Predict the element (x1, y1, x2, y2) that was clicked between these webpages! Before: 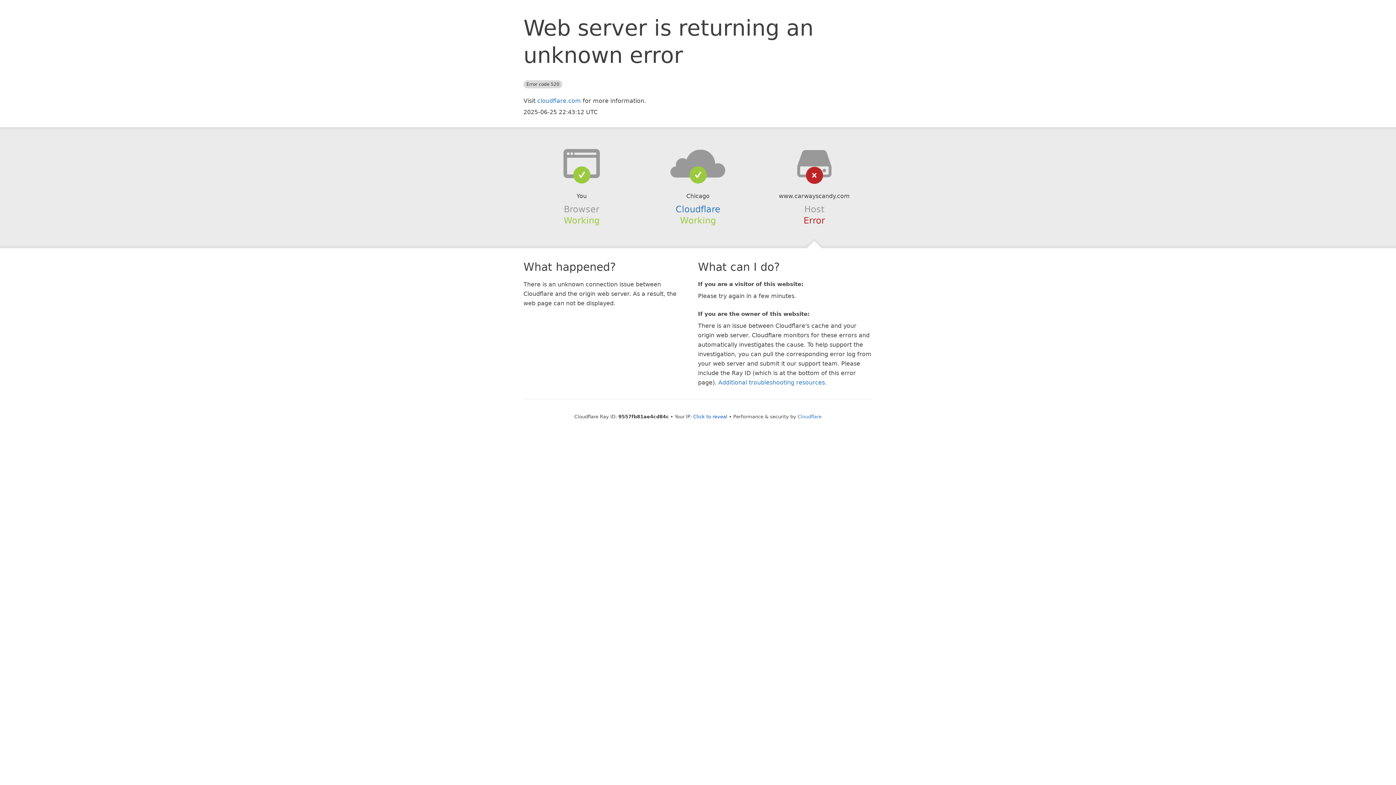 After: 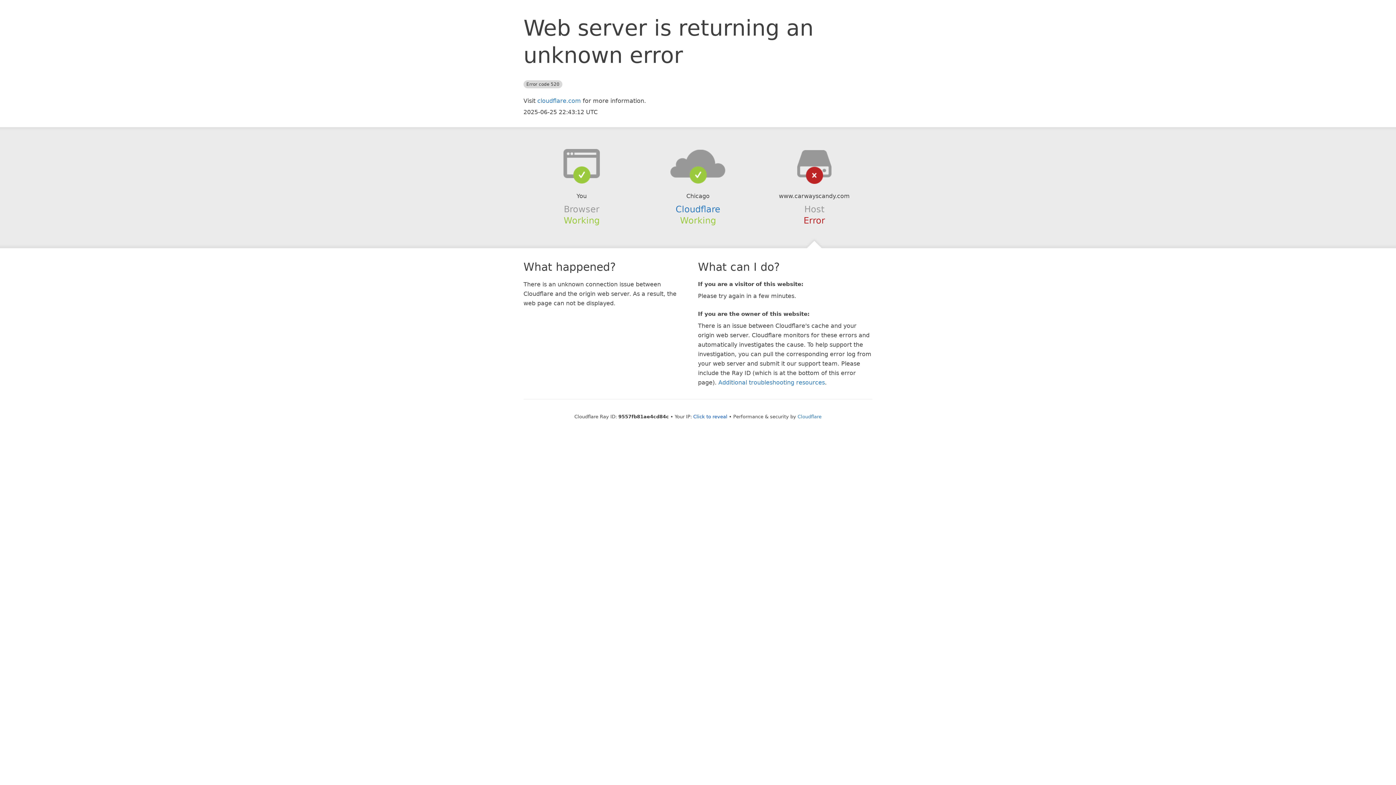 Action: bbox: (639, 148, 756, 178)